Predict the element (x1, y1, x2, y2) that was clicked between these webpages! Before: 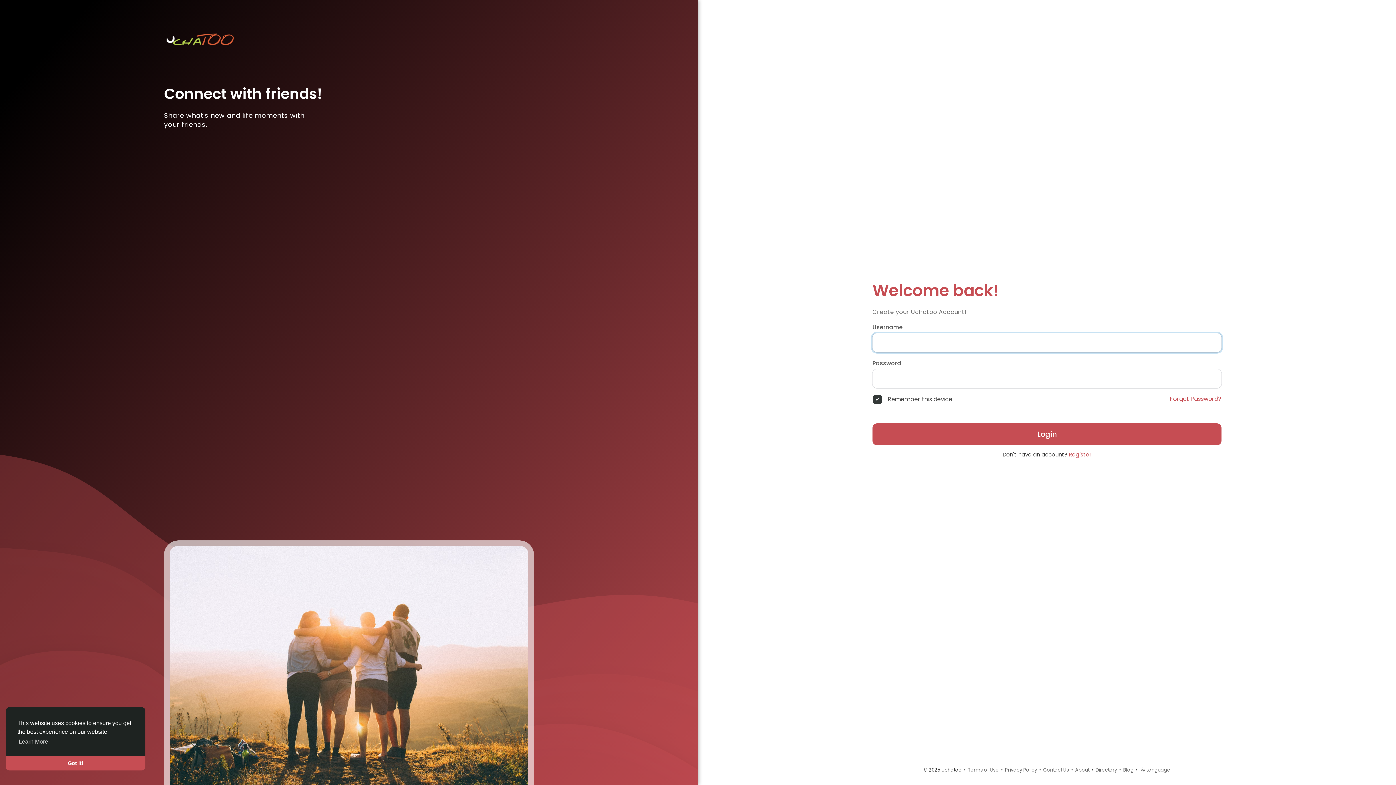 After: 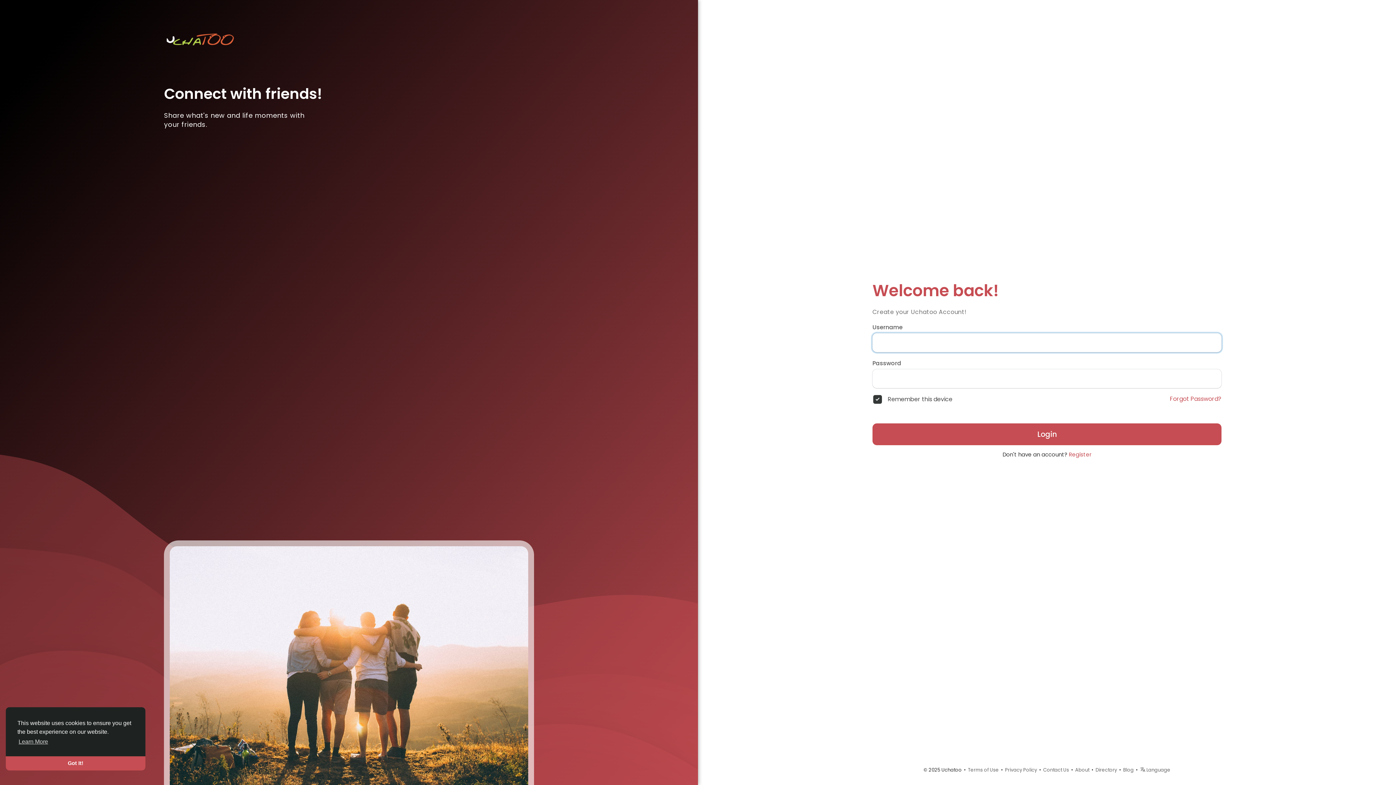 Action: bbox: (164, 30, 534, 47)